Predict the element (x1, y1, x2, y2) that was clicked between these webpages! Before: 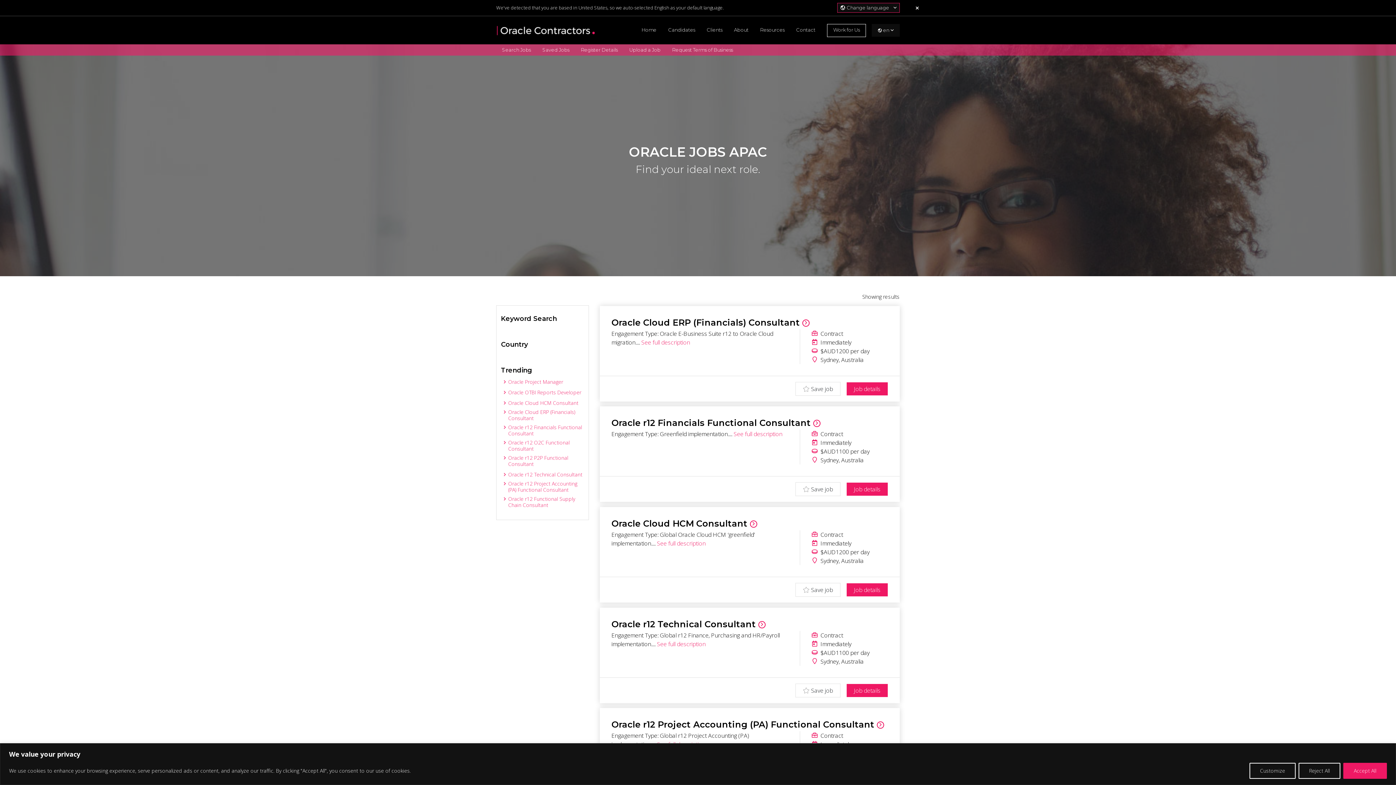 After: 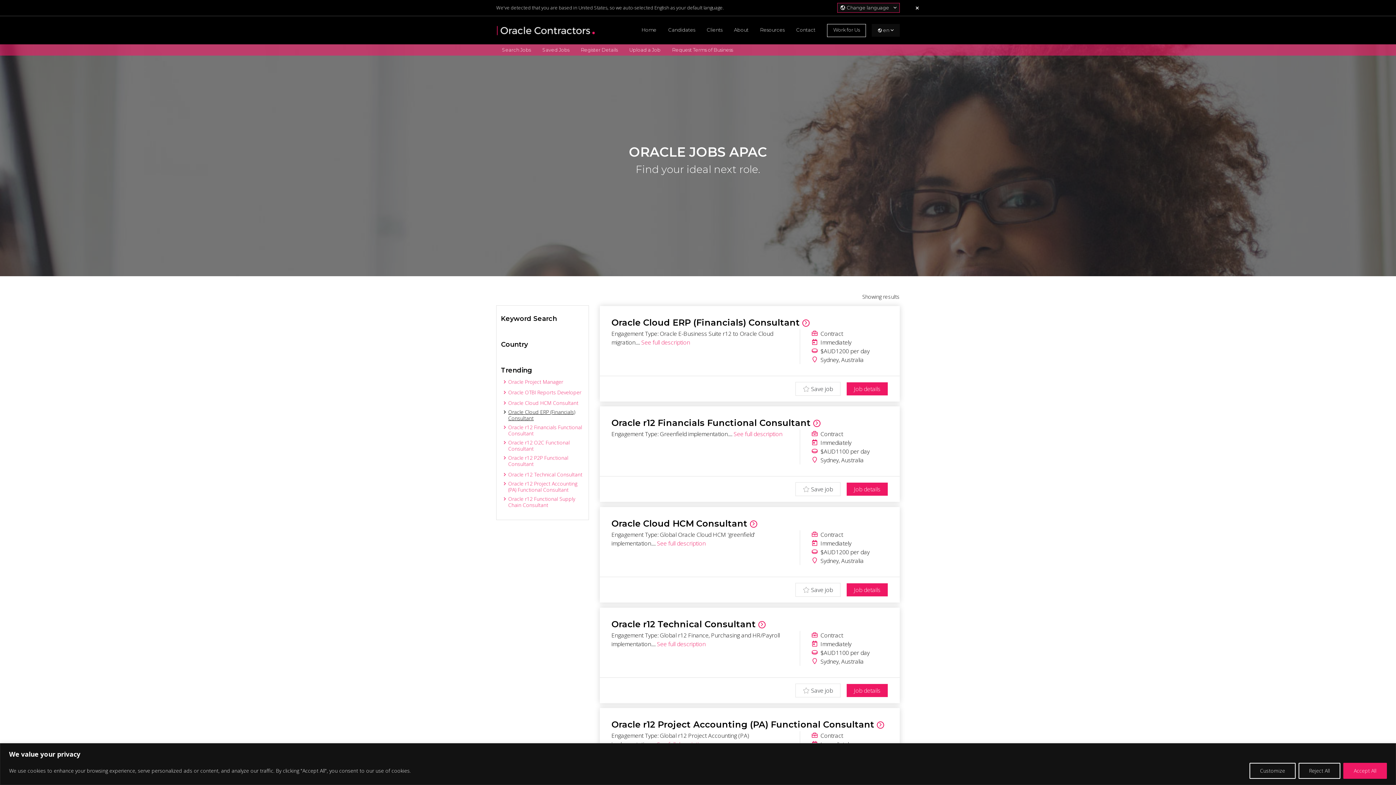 Action: label: Oracle Cloud ERP (Financials) Consultant bbox: (508, 392, 584, 405)